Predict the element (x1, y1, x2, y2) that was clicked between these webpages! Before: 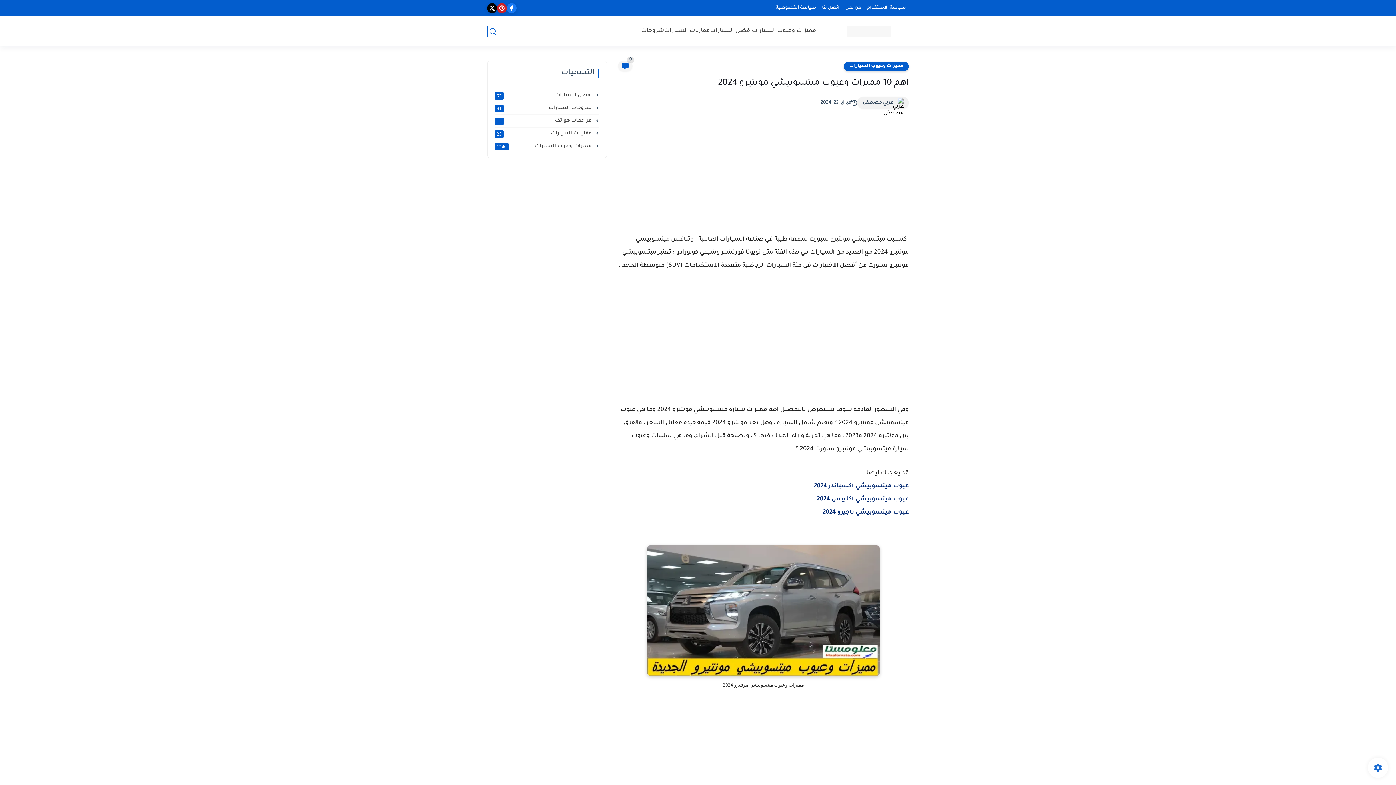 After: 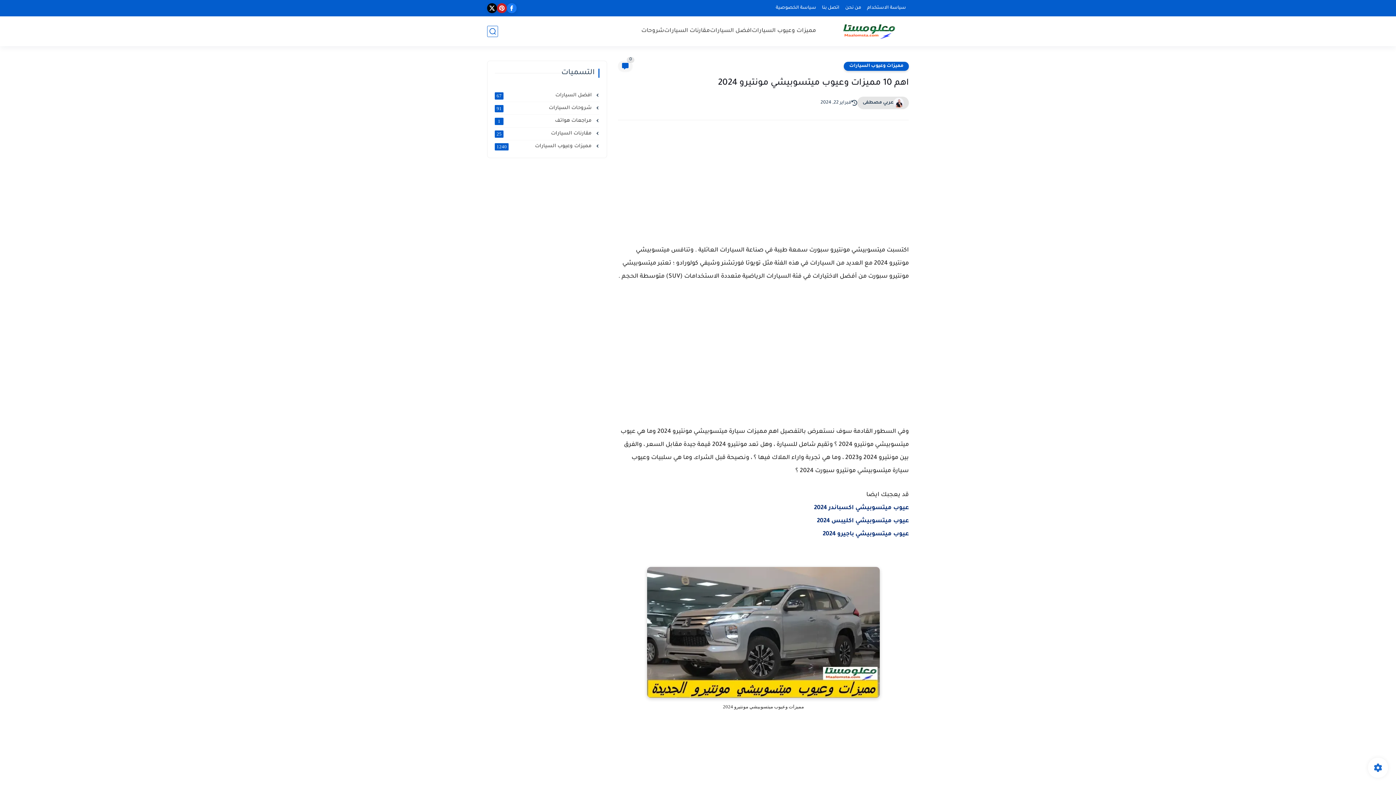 Action: bbox: (862, 99, 893, 106) label: عربي مصطفى